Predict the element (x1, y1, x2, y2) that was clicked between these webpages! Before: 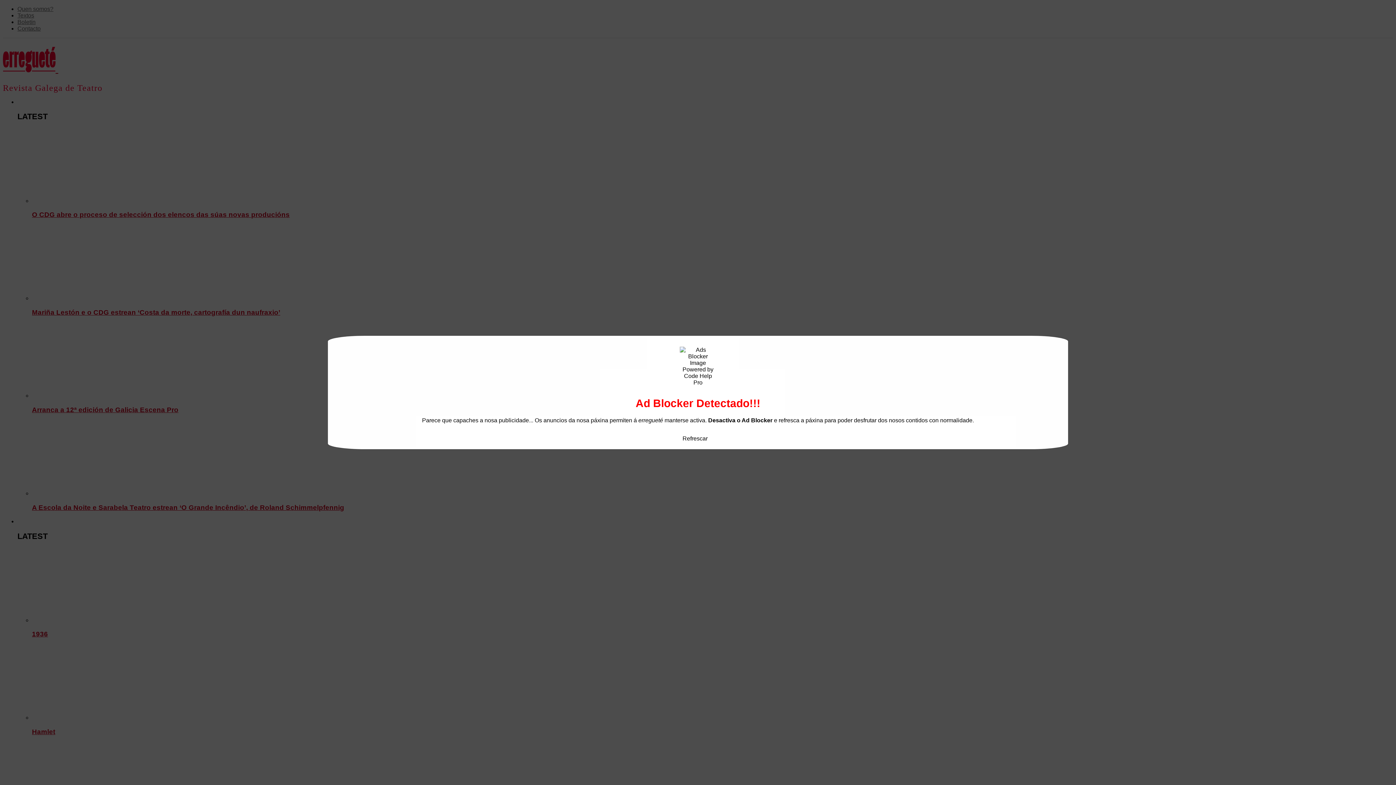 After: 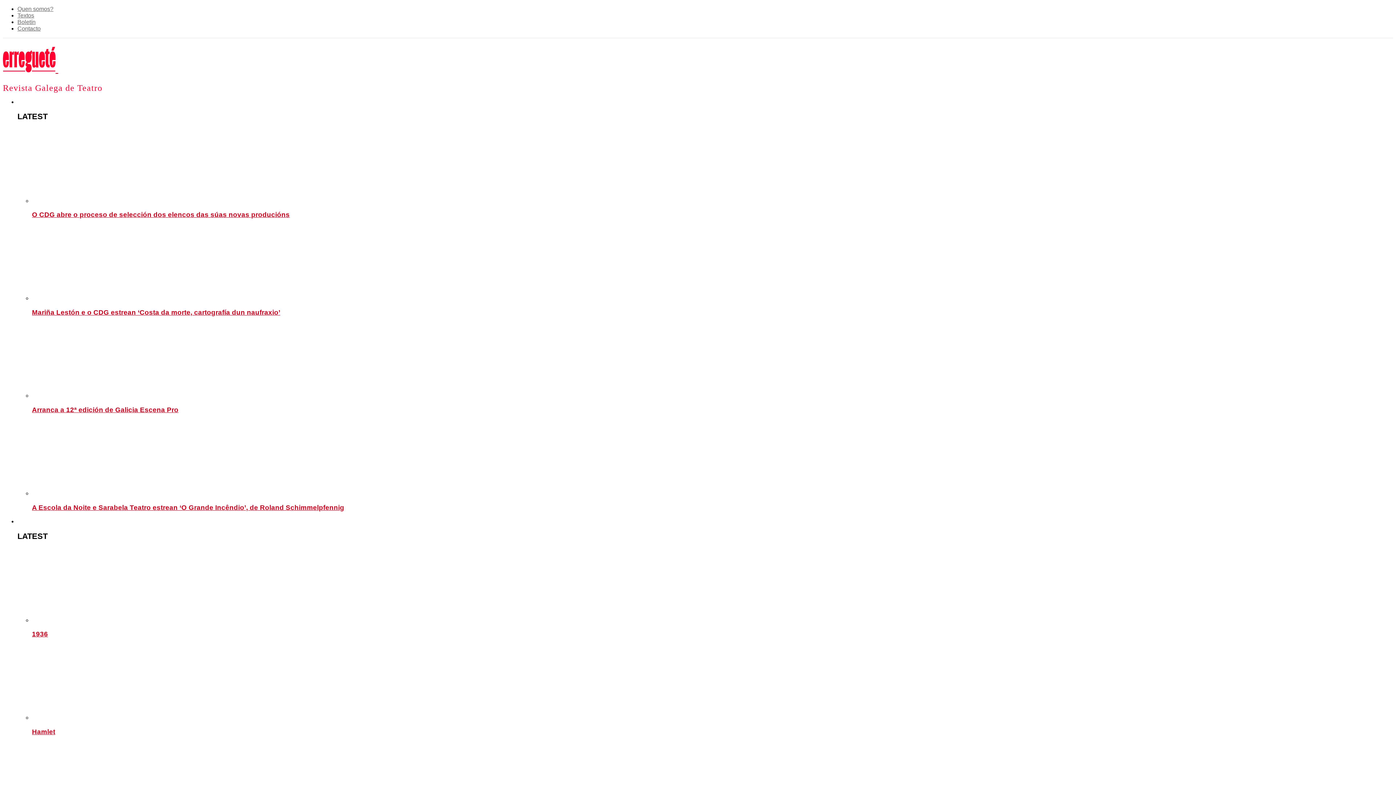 Action: bbox: (682, 435, 707, 441) label: Refrescar